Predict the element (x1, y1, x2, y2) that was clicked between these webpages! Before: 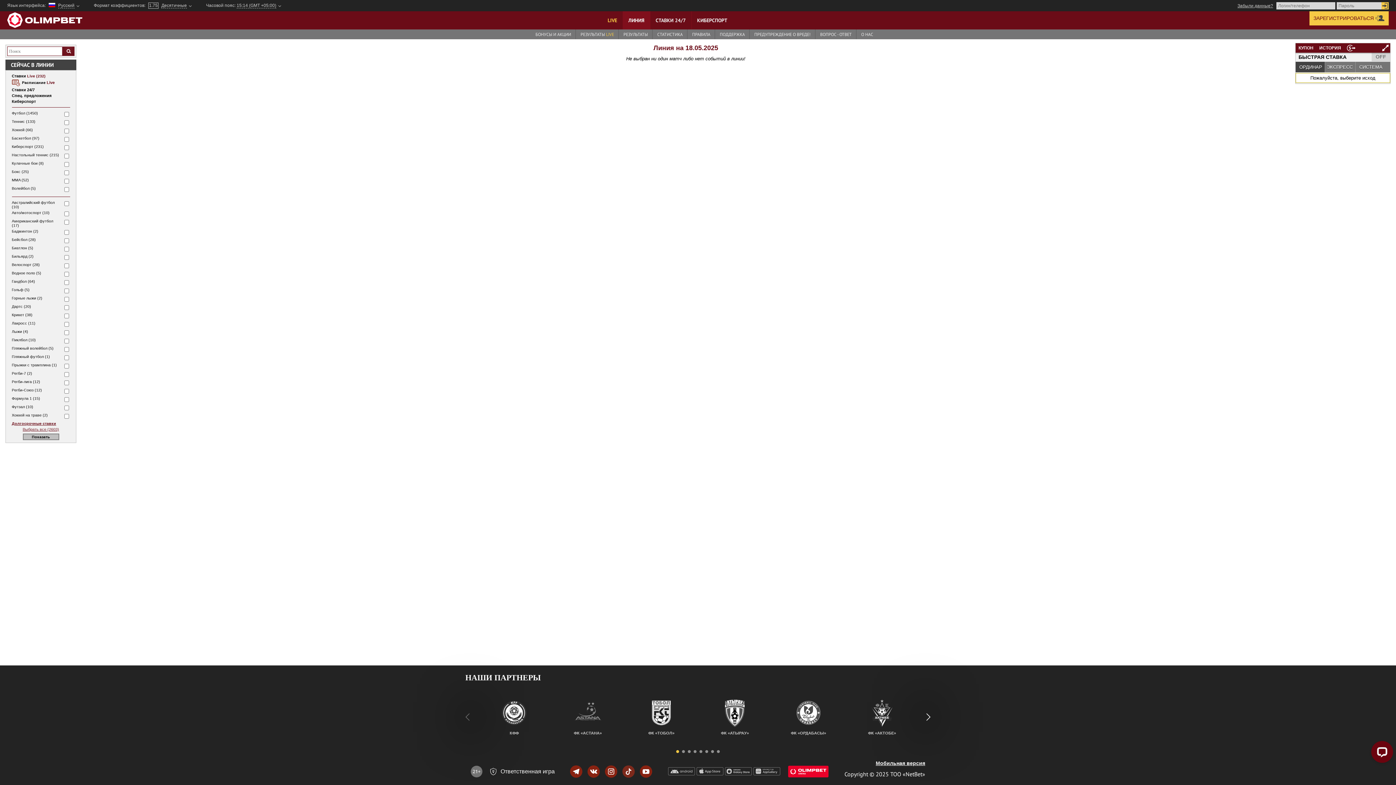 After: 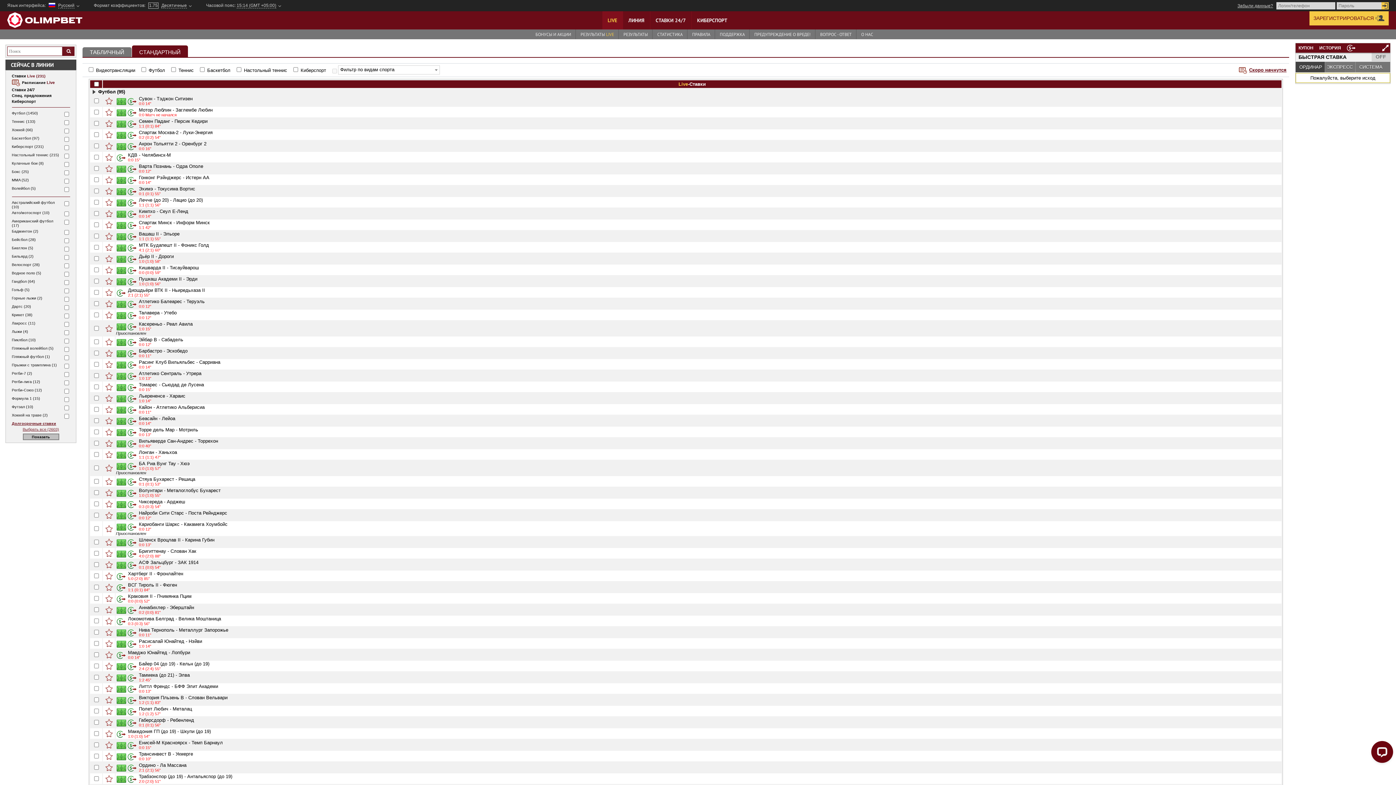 Action: bbox: (11, 73, 45, 78) label: Ставки Live (232)